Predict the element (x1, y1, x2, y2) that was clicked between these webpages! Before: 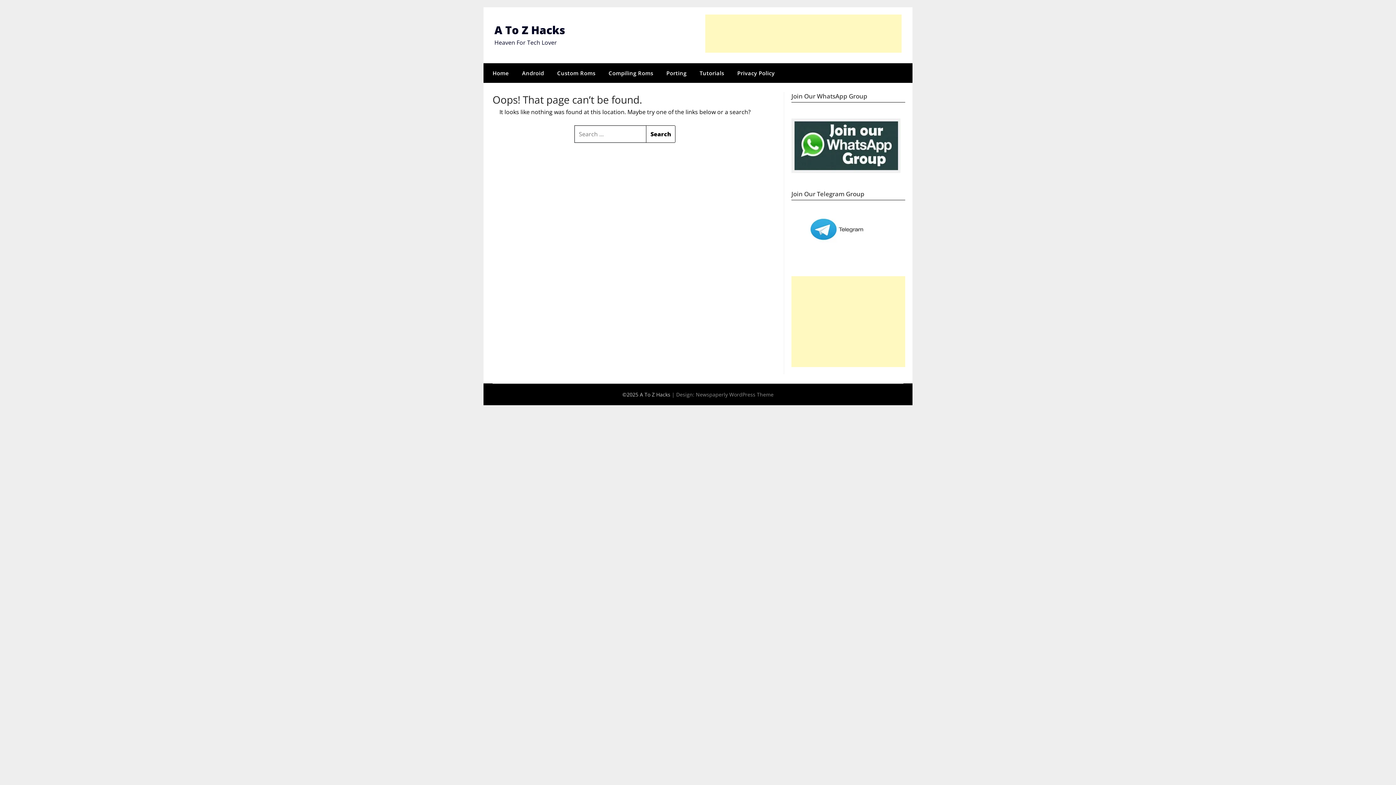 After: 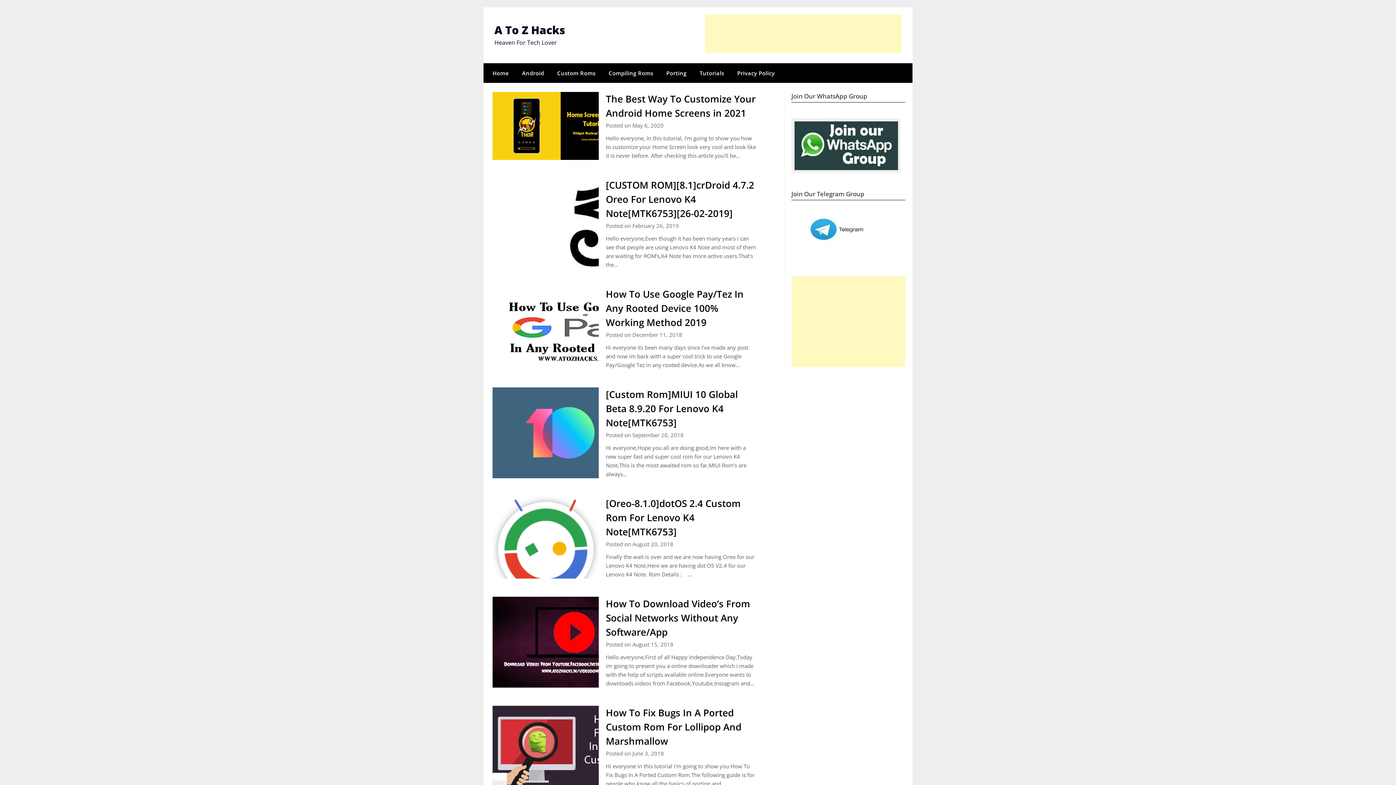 Action: label: Home bbox: (483, 63, 514, 82)